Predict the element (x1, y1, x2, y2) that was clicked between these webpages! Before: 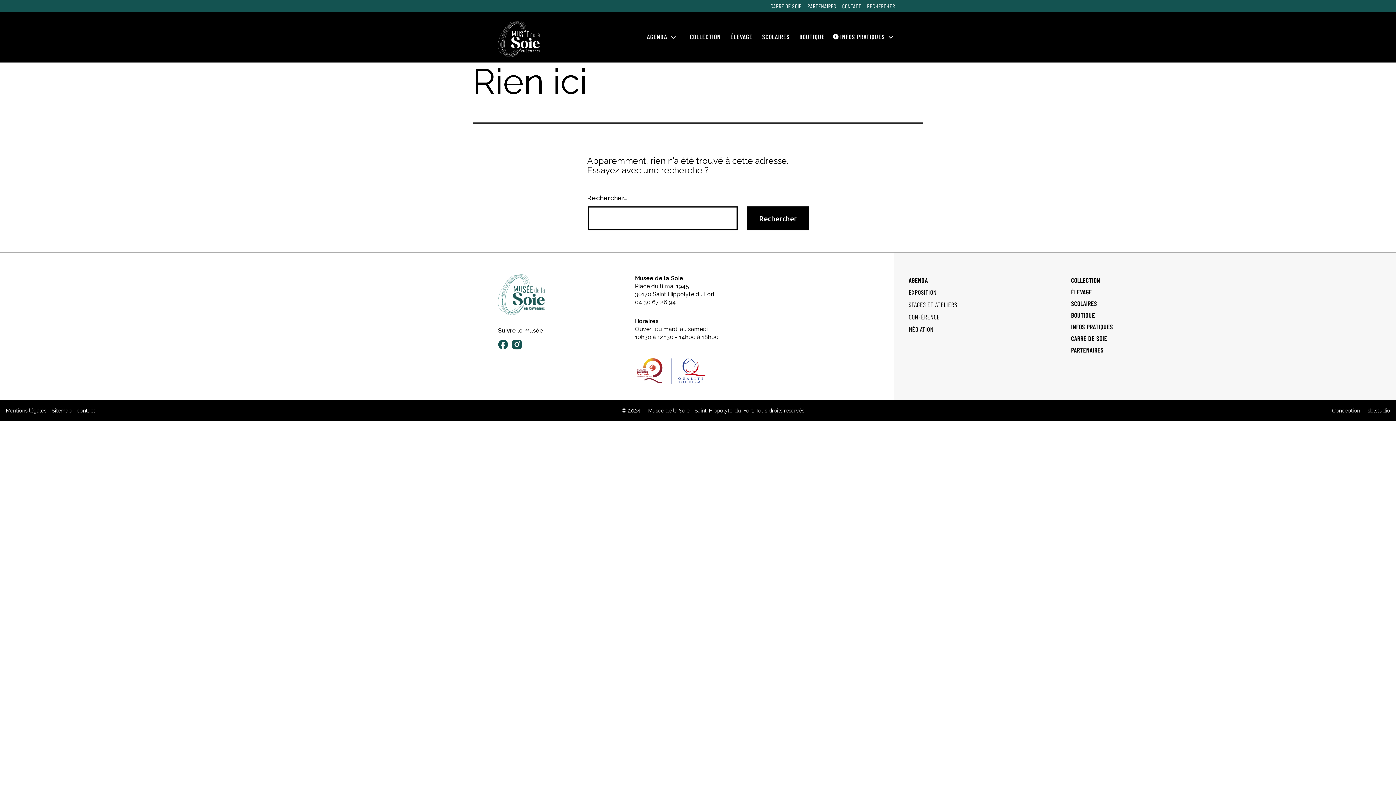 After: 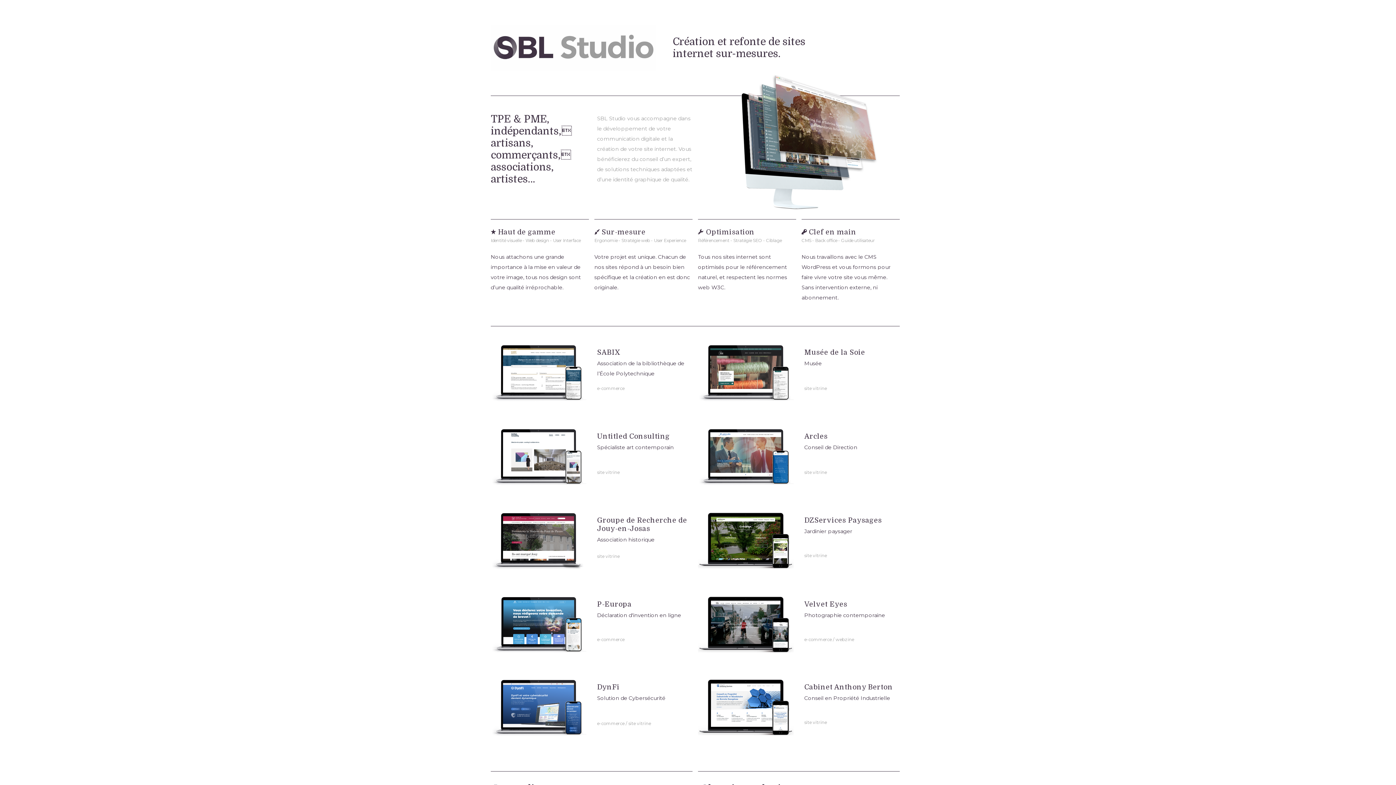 Action: label: sblstudio bbox: (1368, 407, 1390, 413)